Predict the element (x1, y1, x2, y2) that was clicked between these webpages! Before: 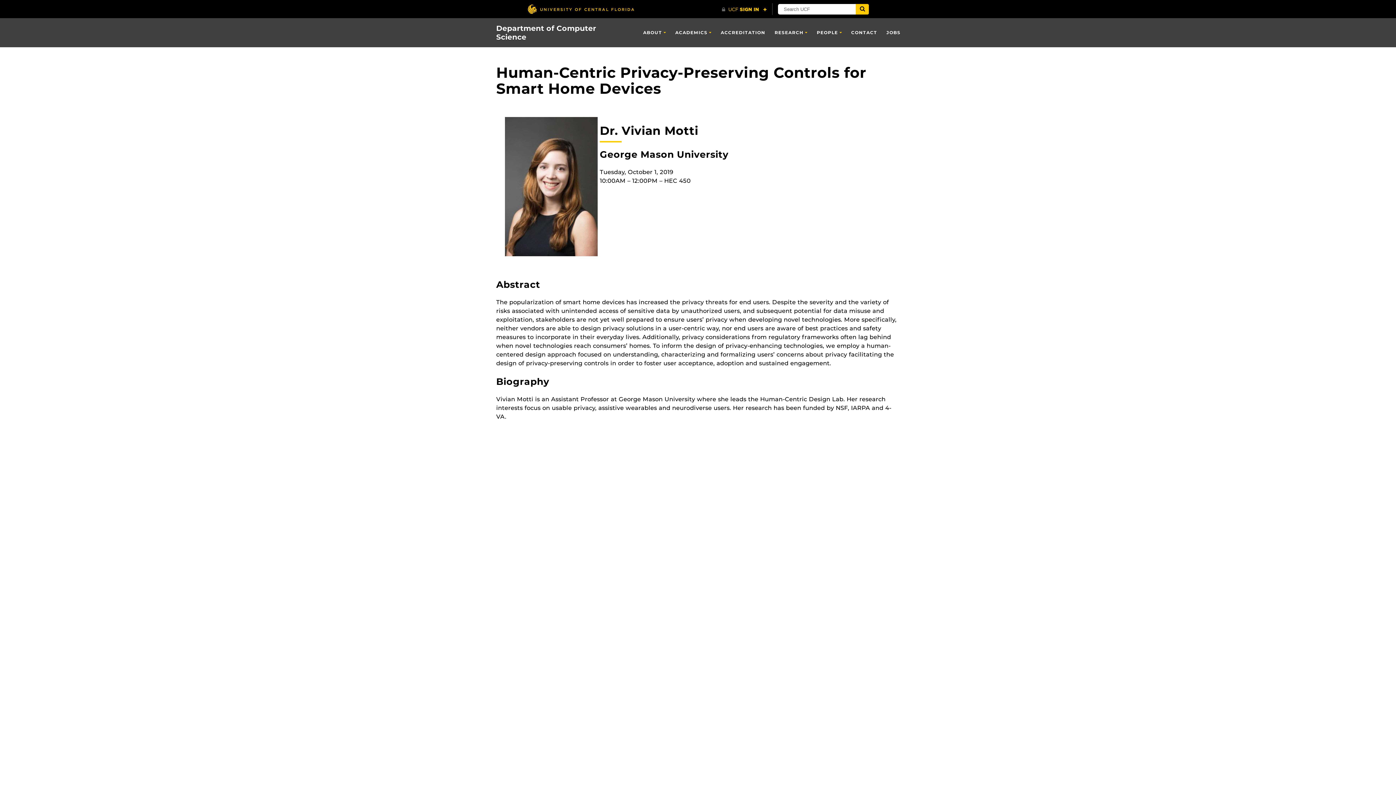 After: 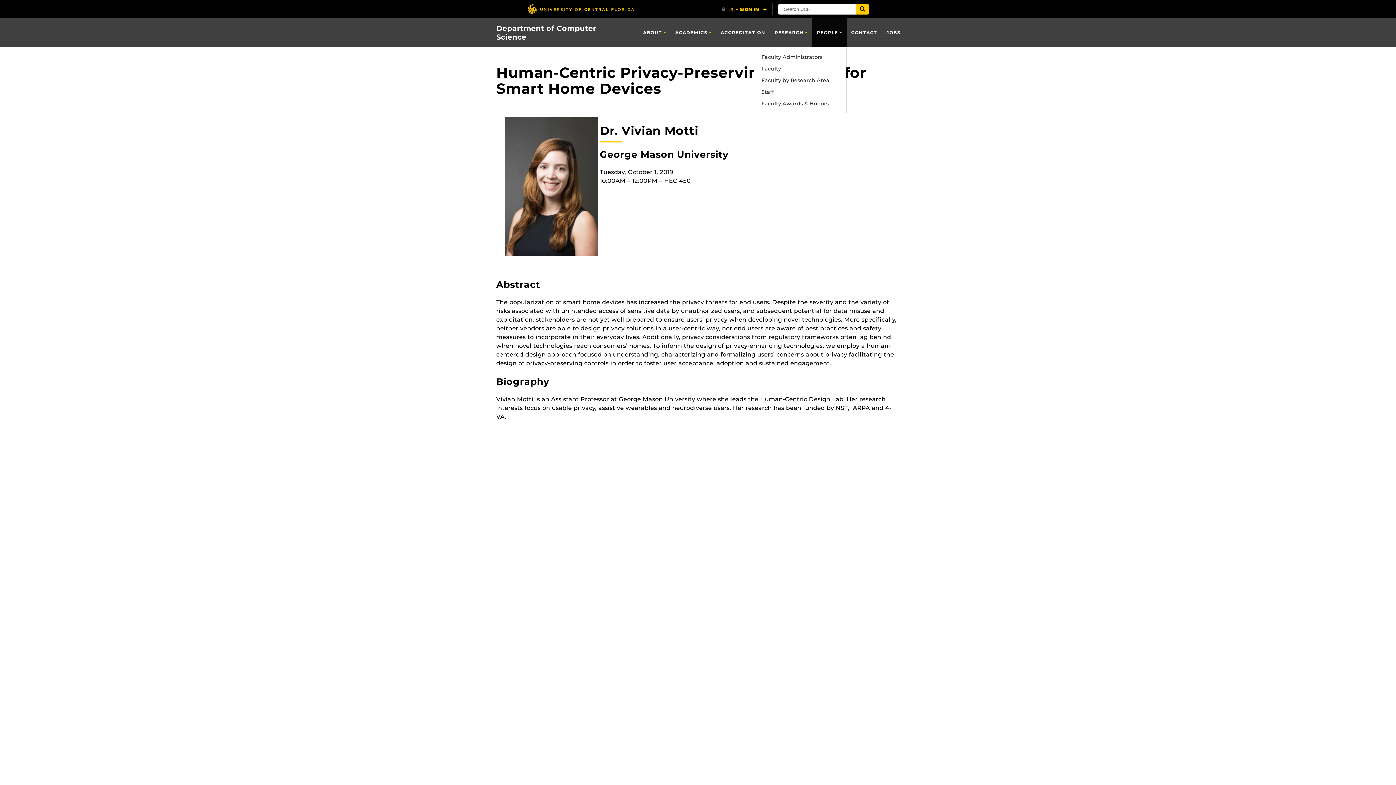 Action: bbox: (812, 18, 846, 47) label: PEOPLE